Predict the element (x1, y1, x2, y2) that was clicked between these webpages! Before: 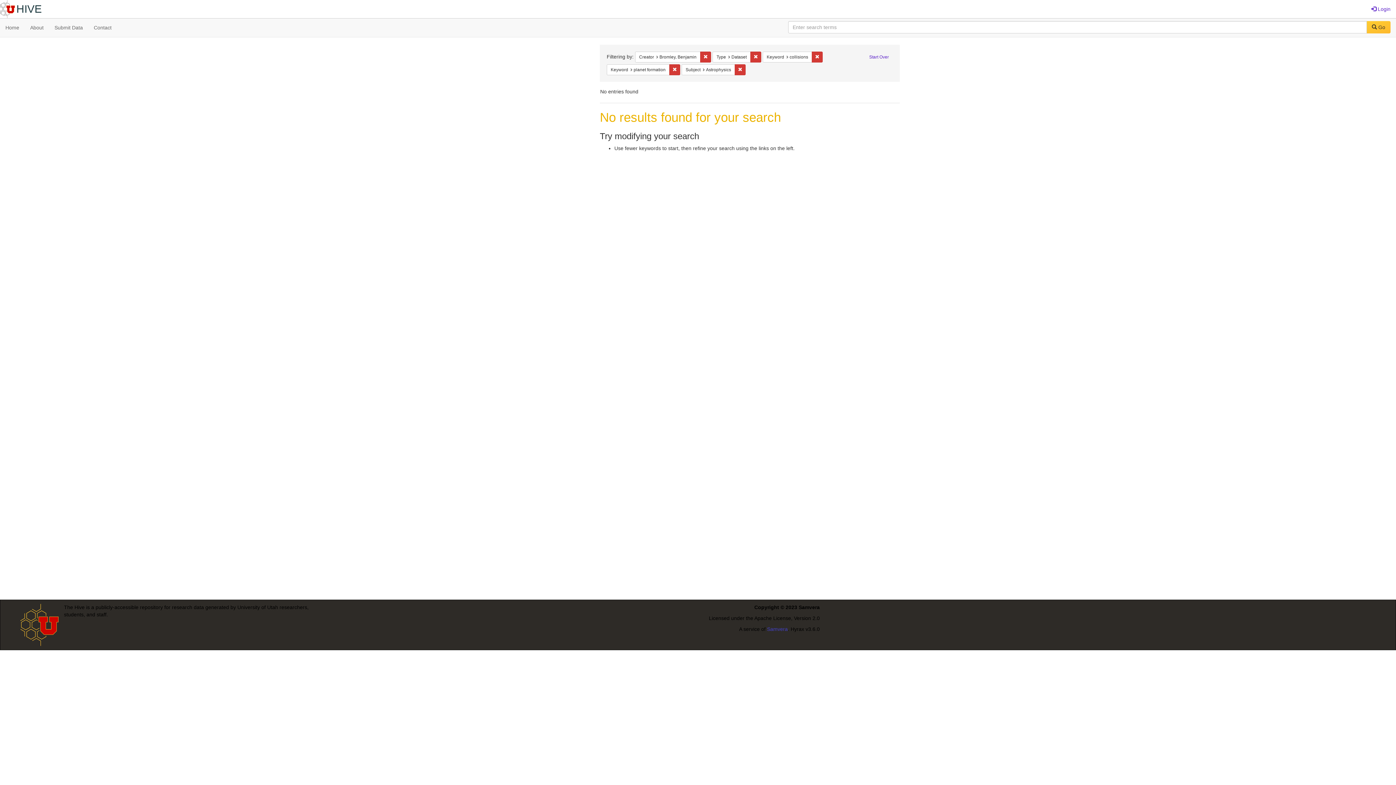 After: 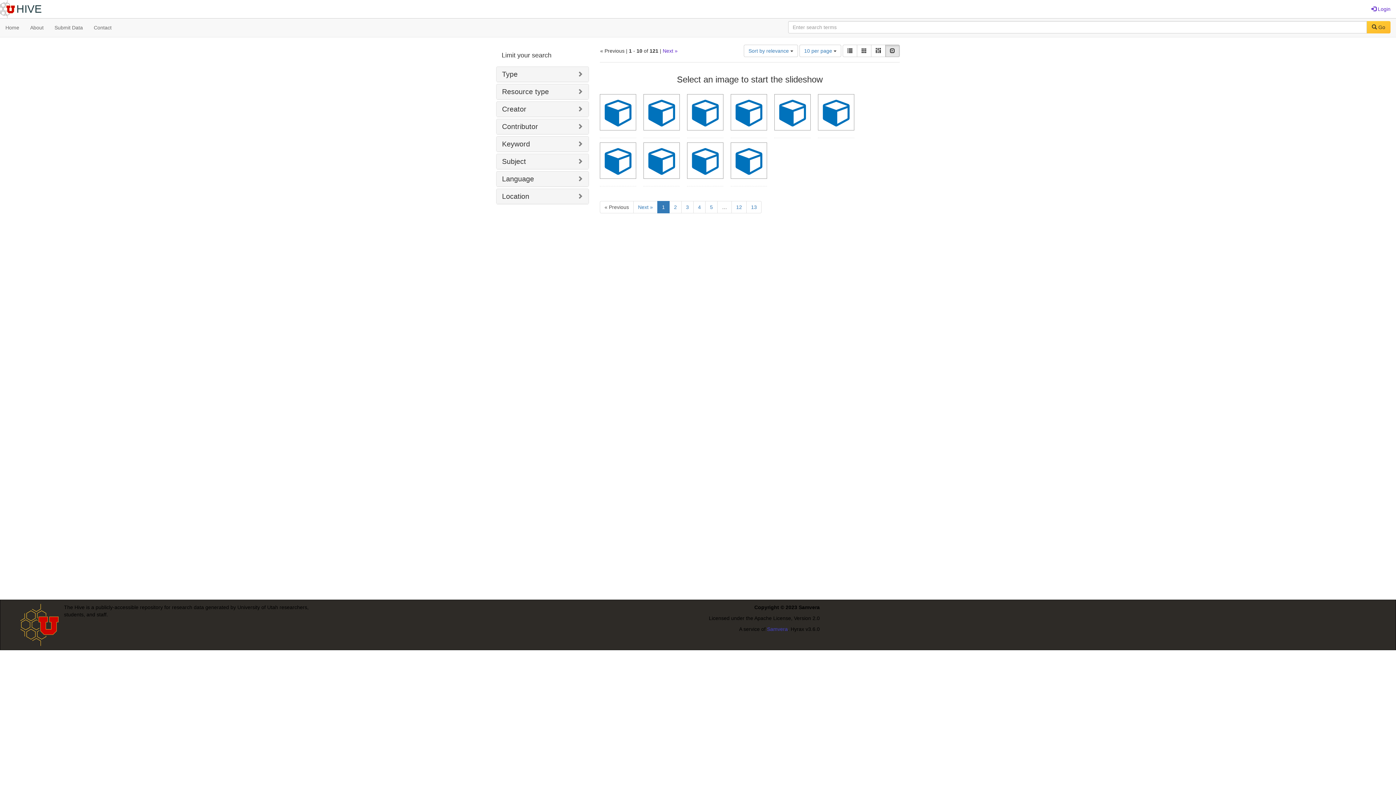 Action: bbox: (865, 51, 893, 62) label: Start Over